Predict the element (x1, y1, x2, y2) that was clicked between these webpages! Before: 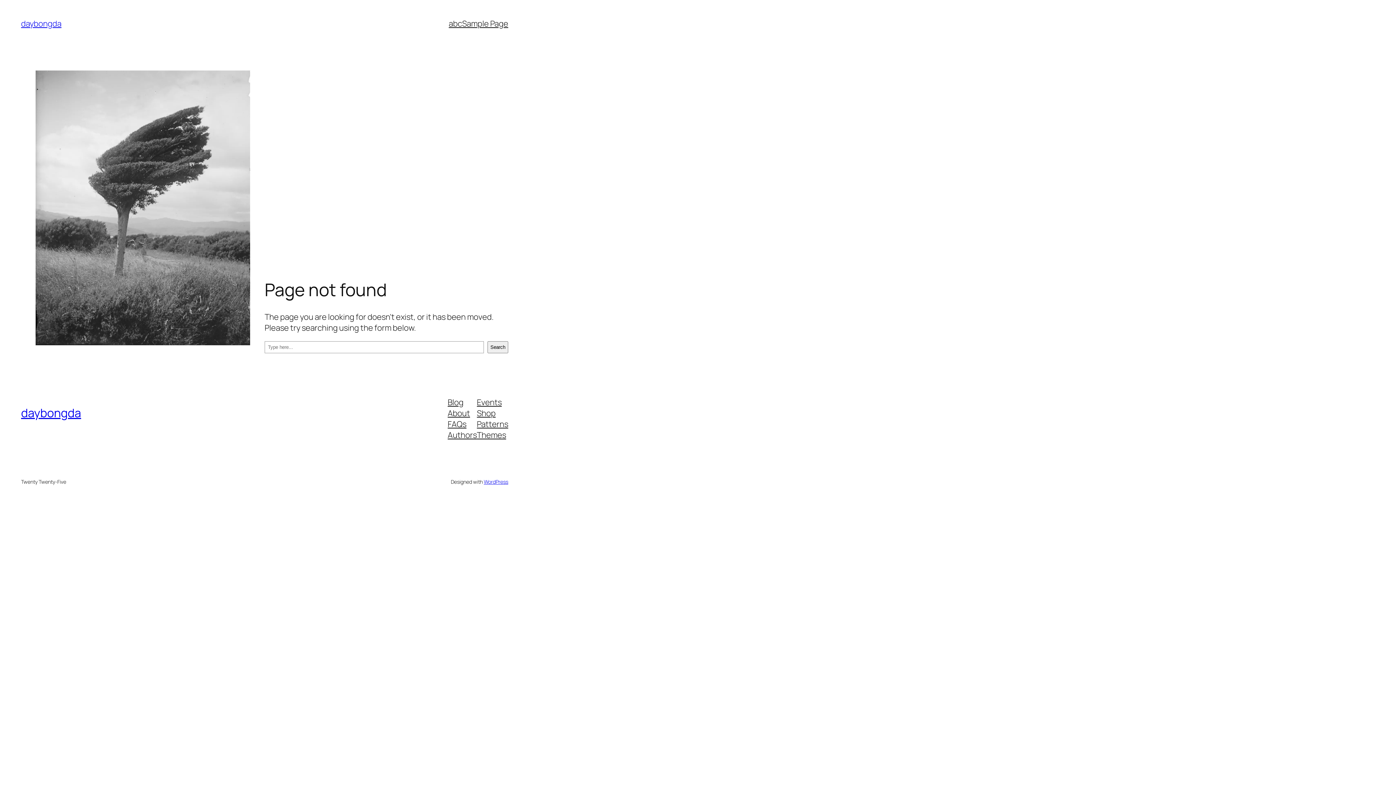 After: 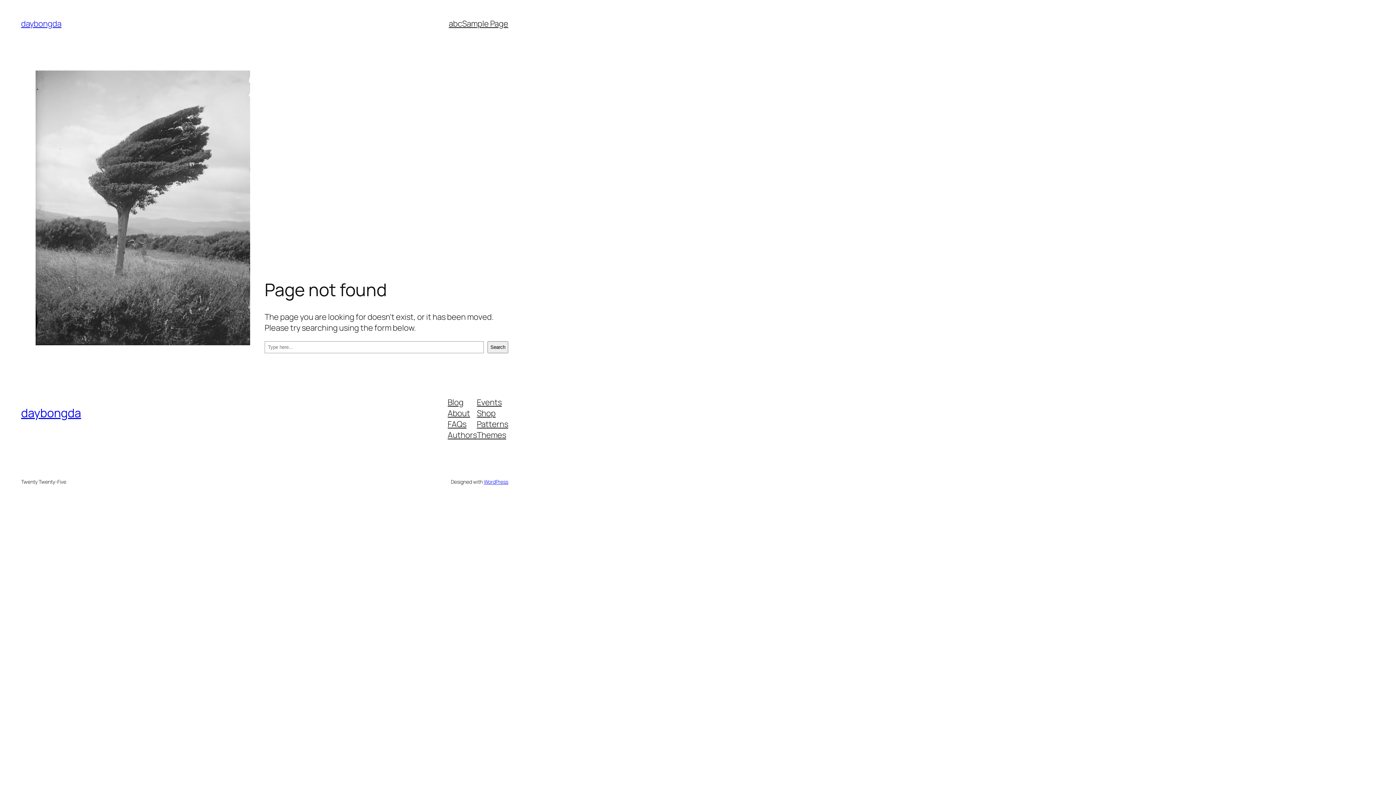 Action: bbox: (477, 396, 501, 407) label: Events